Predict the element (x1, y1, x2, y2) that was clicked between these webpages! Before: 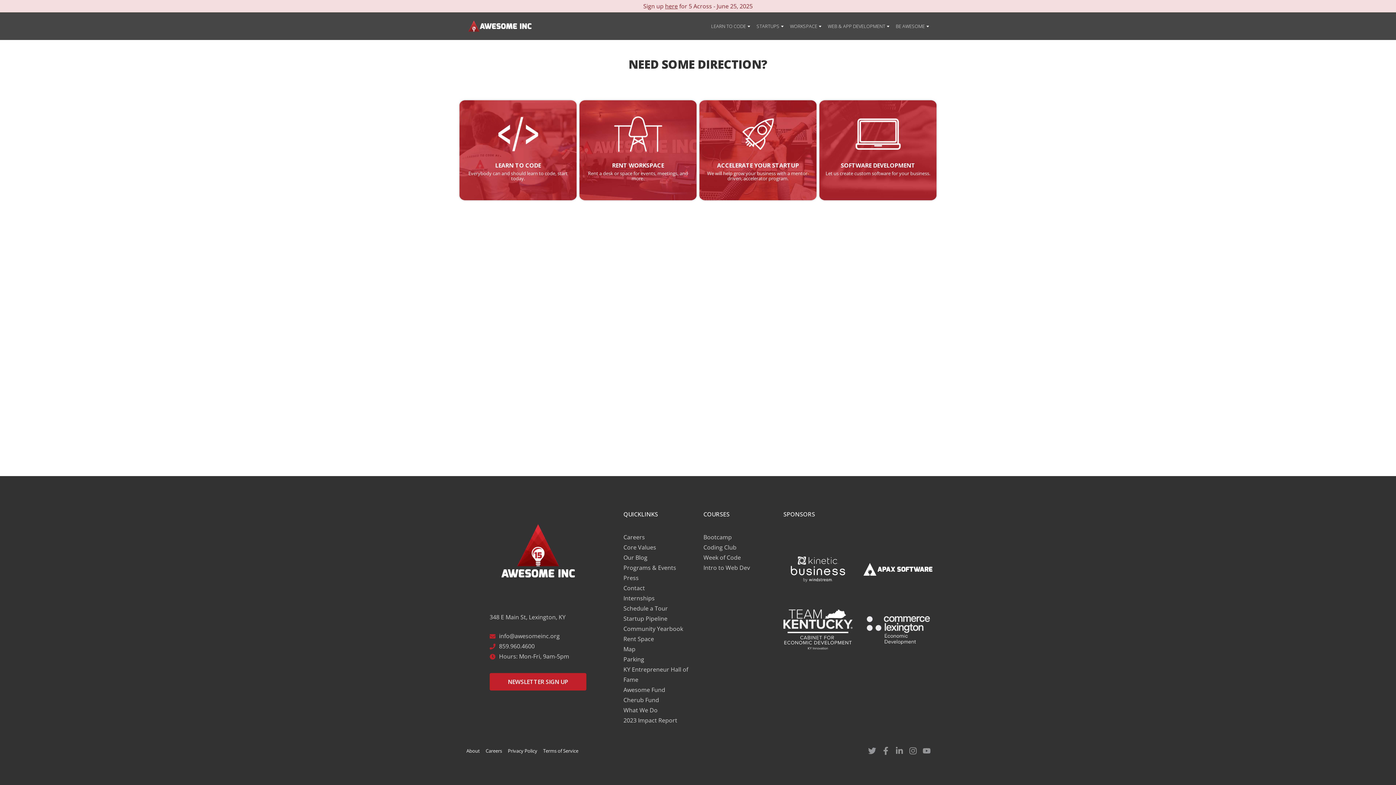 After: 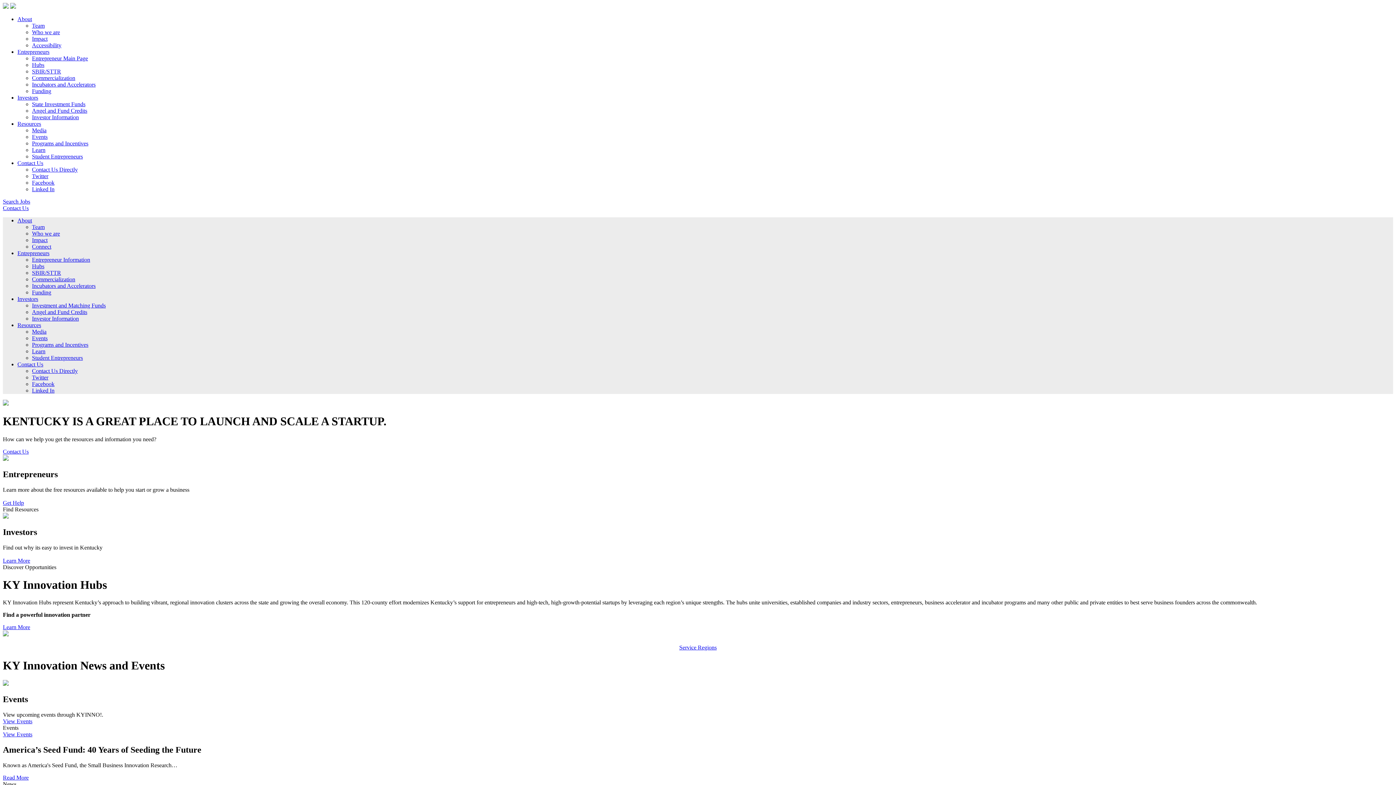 Action: bbox: (783, 607, 852, 616)